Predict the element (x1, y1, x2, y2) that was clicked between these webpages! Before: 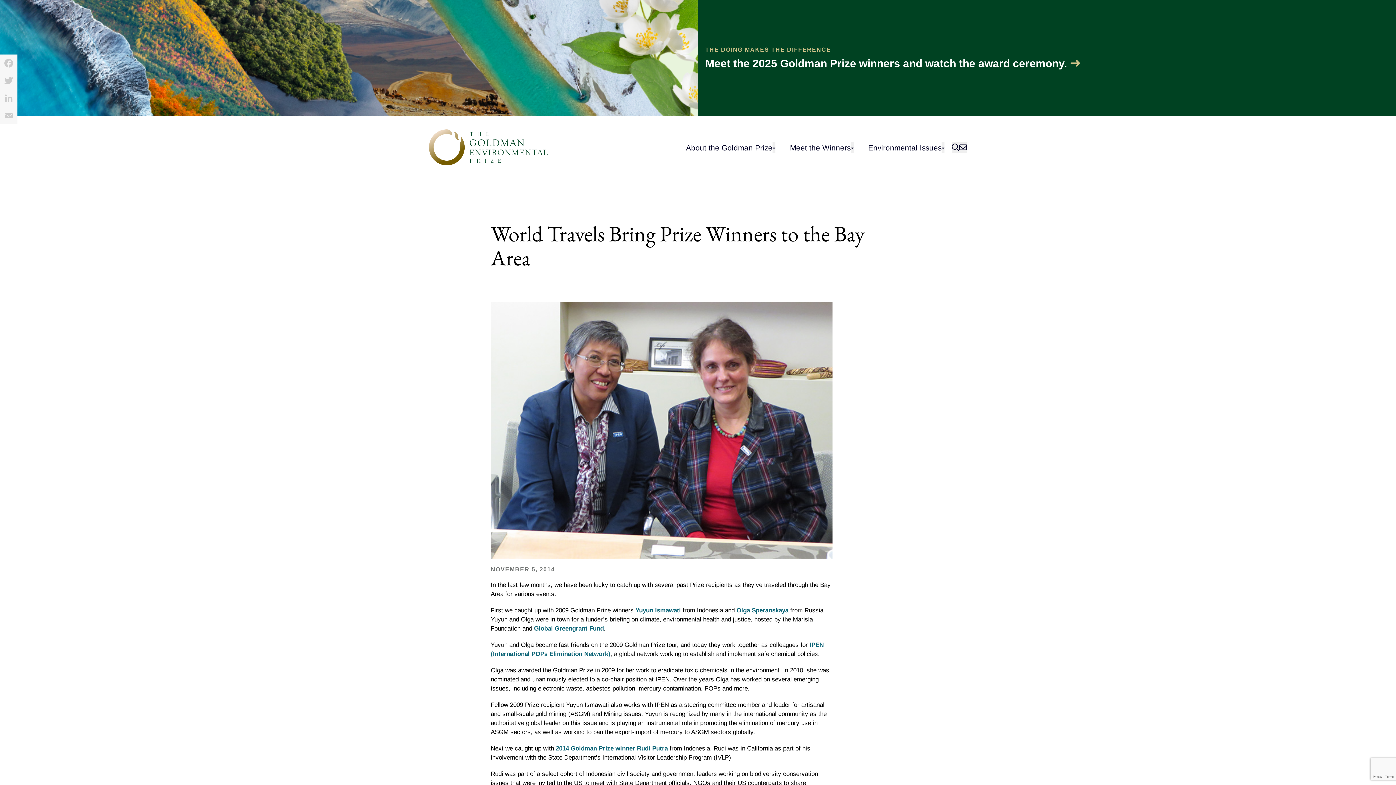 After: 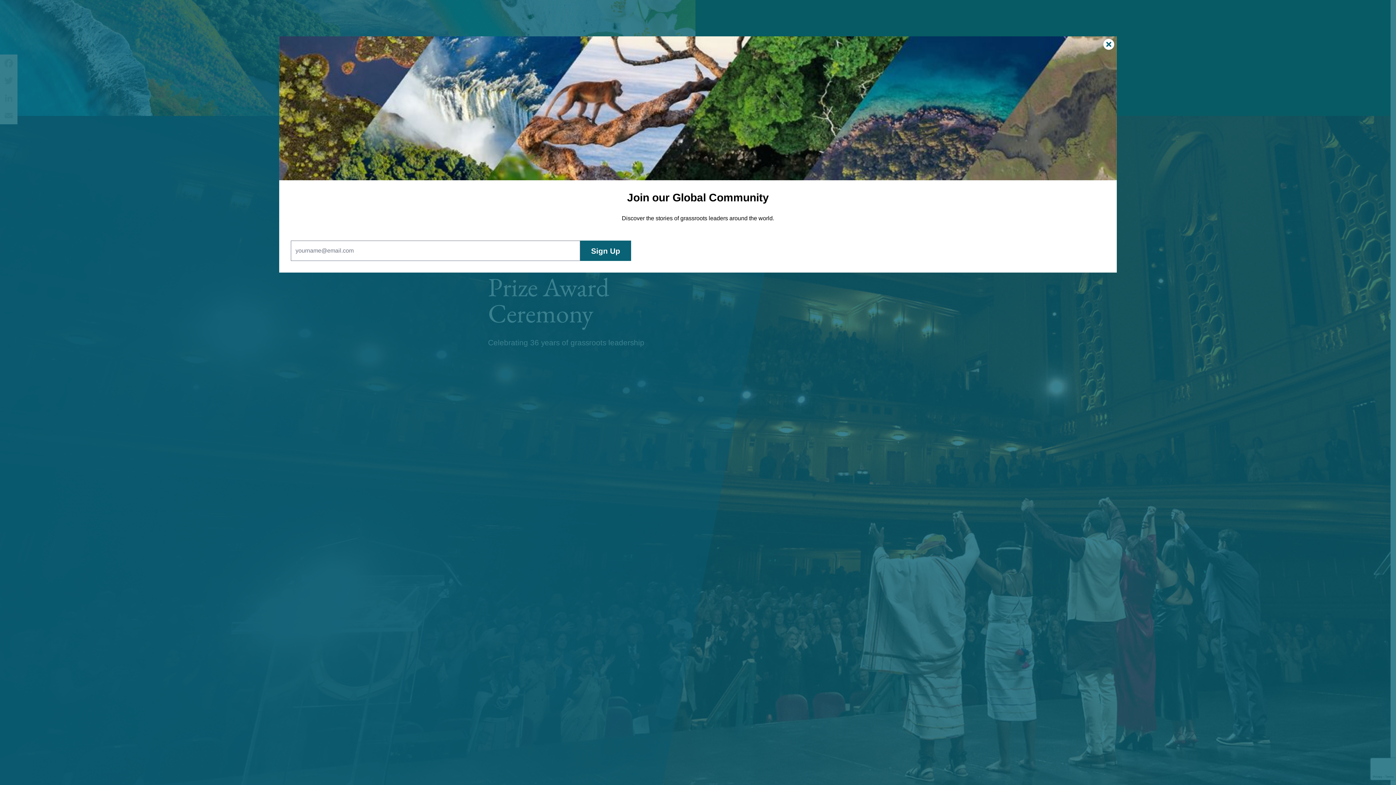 Action: label: Meet the 2025 Goldman Prize winners and watch the award ceremony. bbox: (705, 57, 1080, 69)